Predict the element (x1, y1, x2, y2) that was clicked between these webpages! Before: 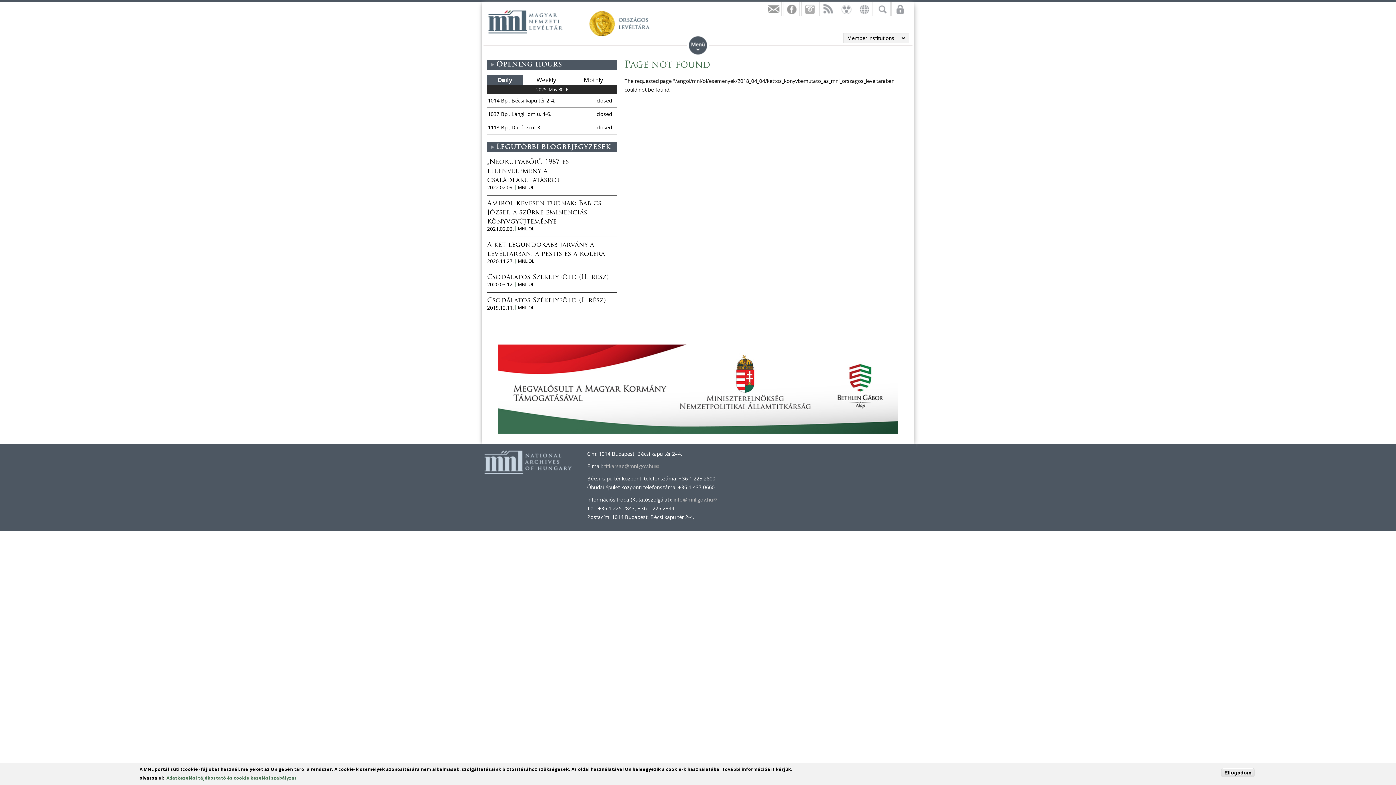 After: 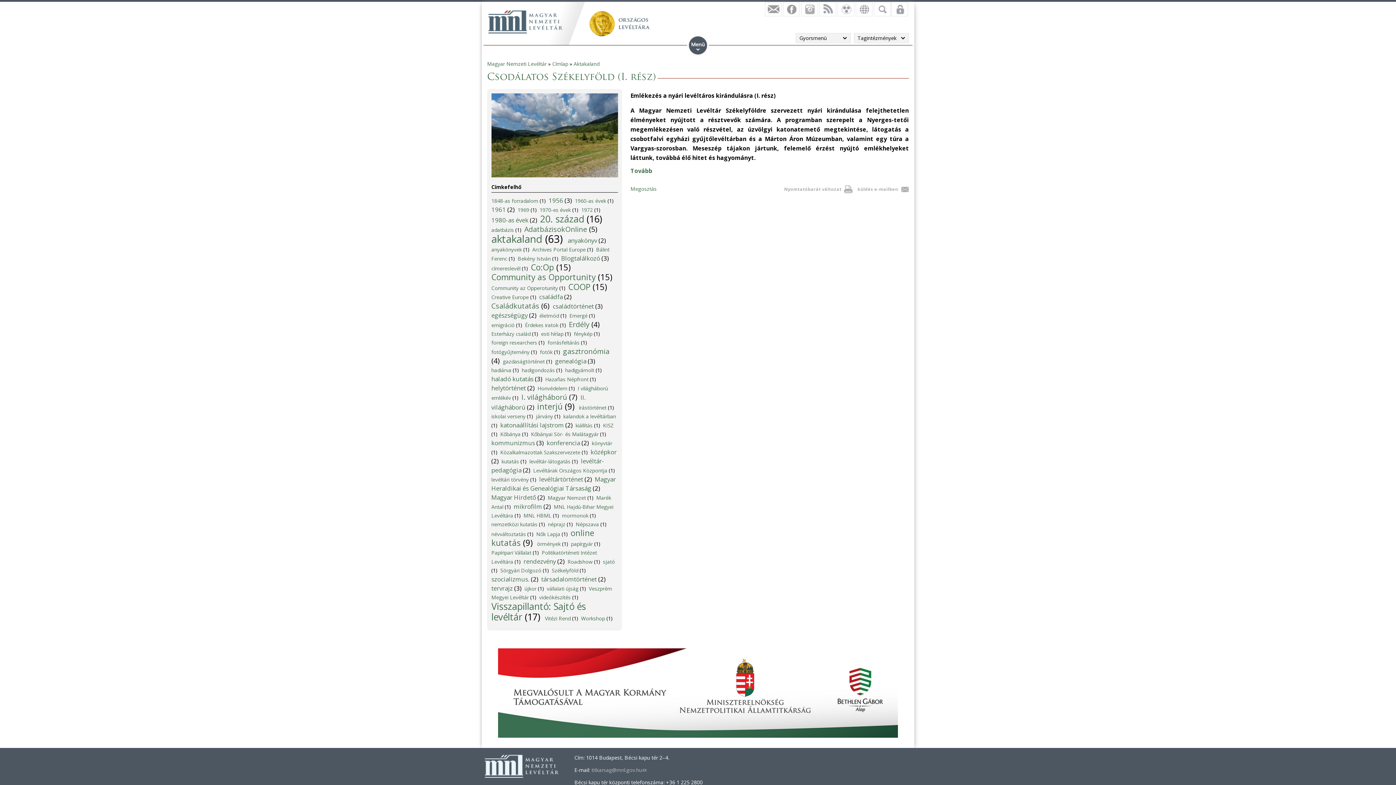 Action: bbox: (487, 297, 605, 304) label: Csodálatos Székelyföld (I. rész)